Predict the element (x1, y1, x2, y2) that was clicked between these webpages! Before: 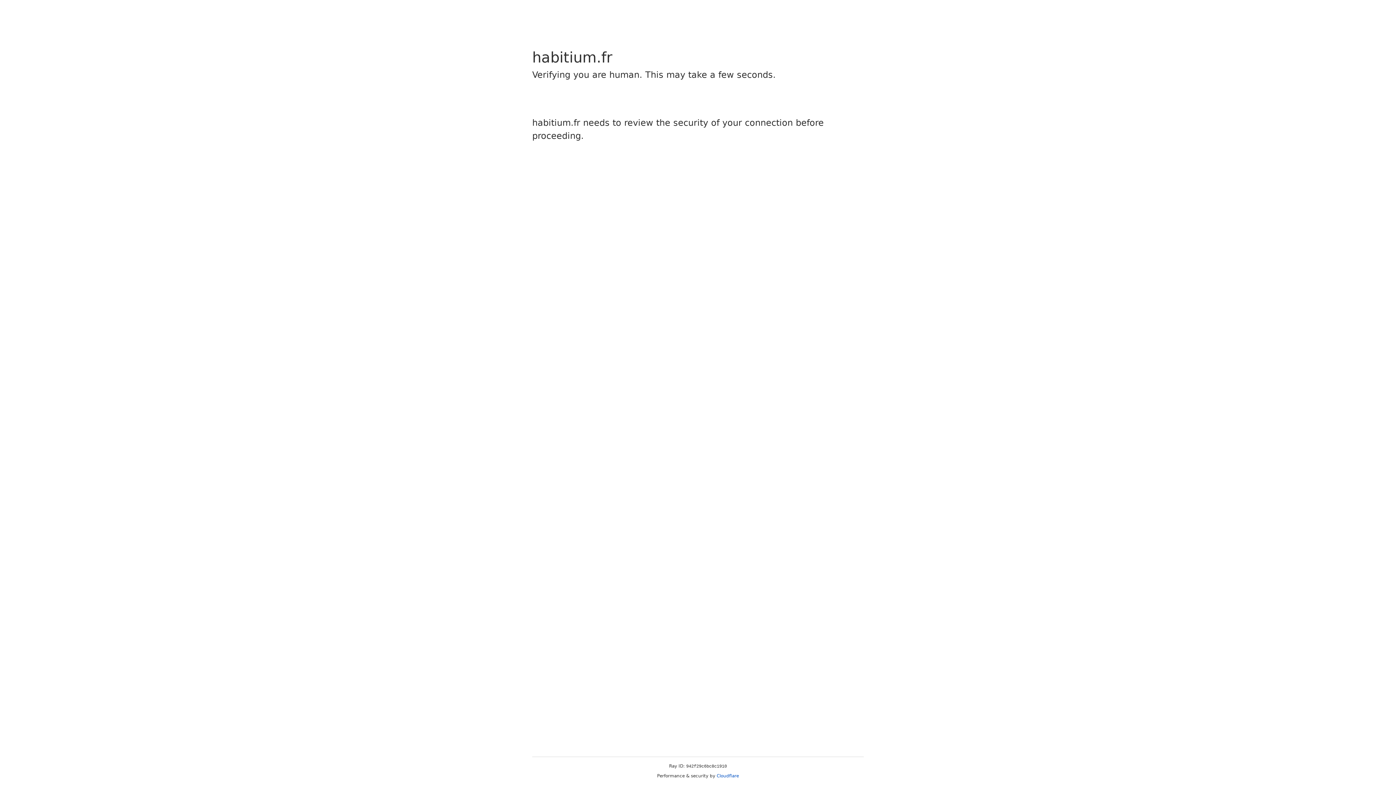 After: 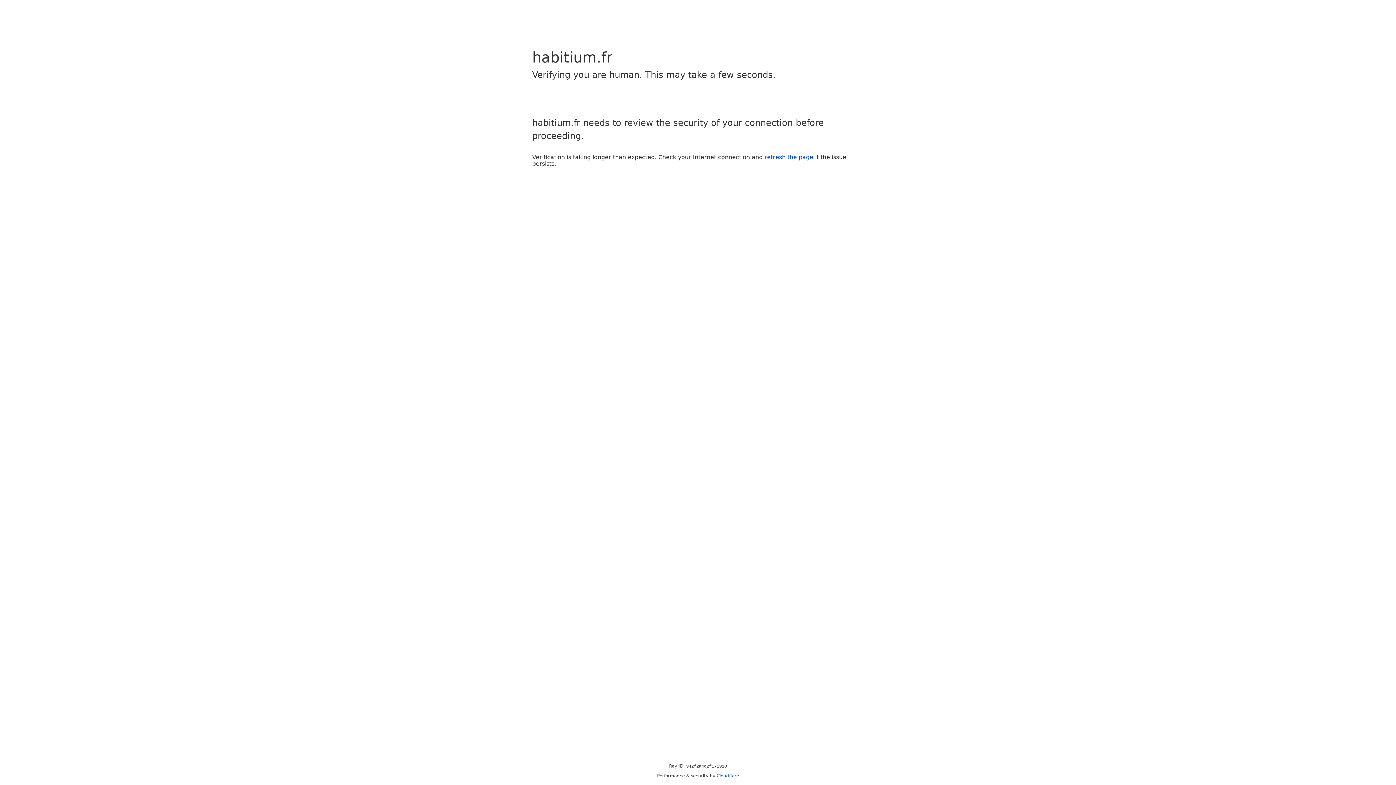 Action: label: Cloudflare bbox: (716, 773, 739, 778)